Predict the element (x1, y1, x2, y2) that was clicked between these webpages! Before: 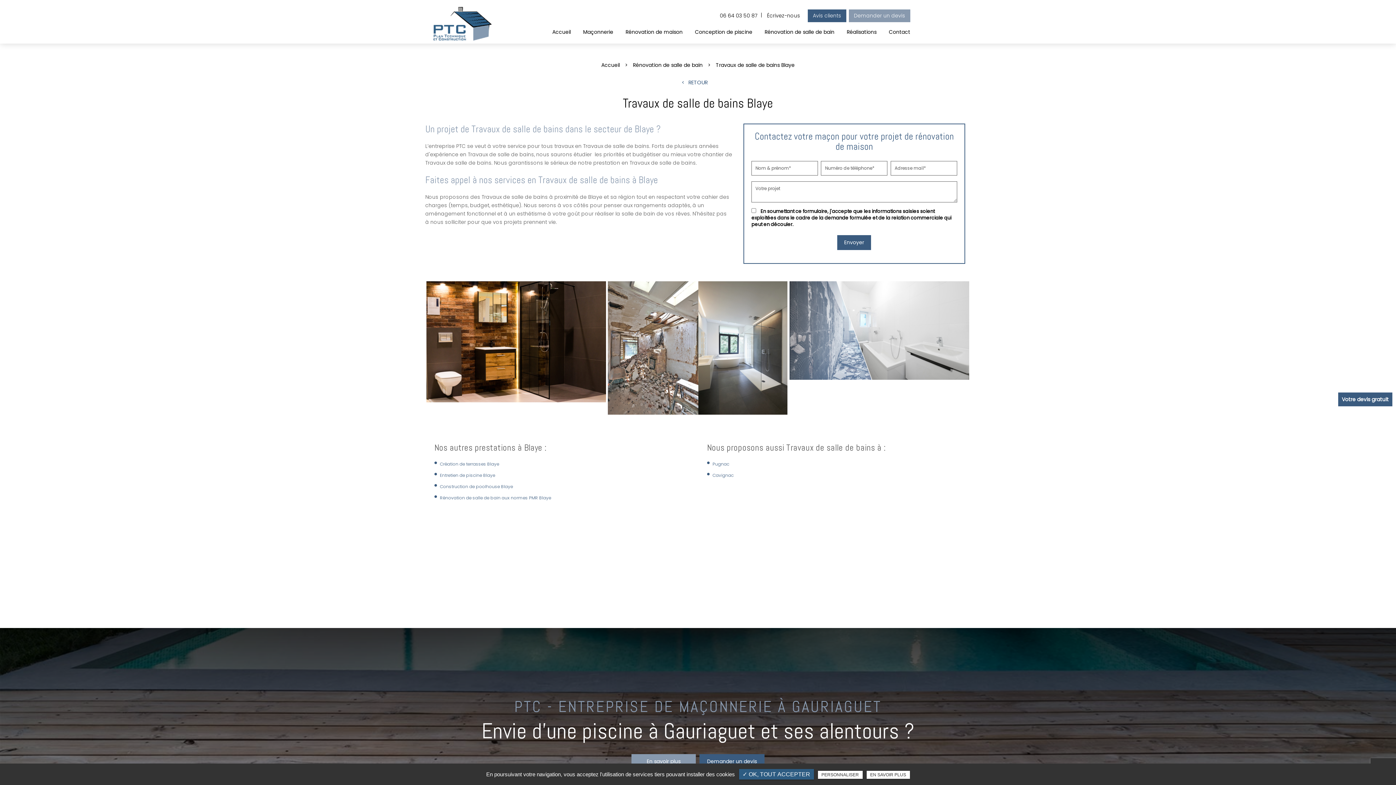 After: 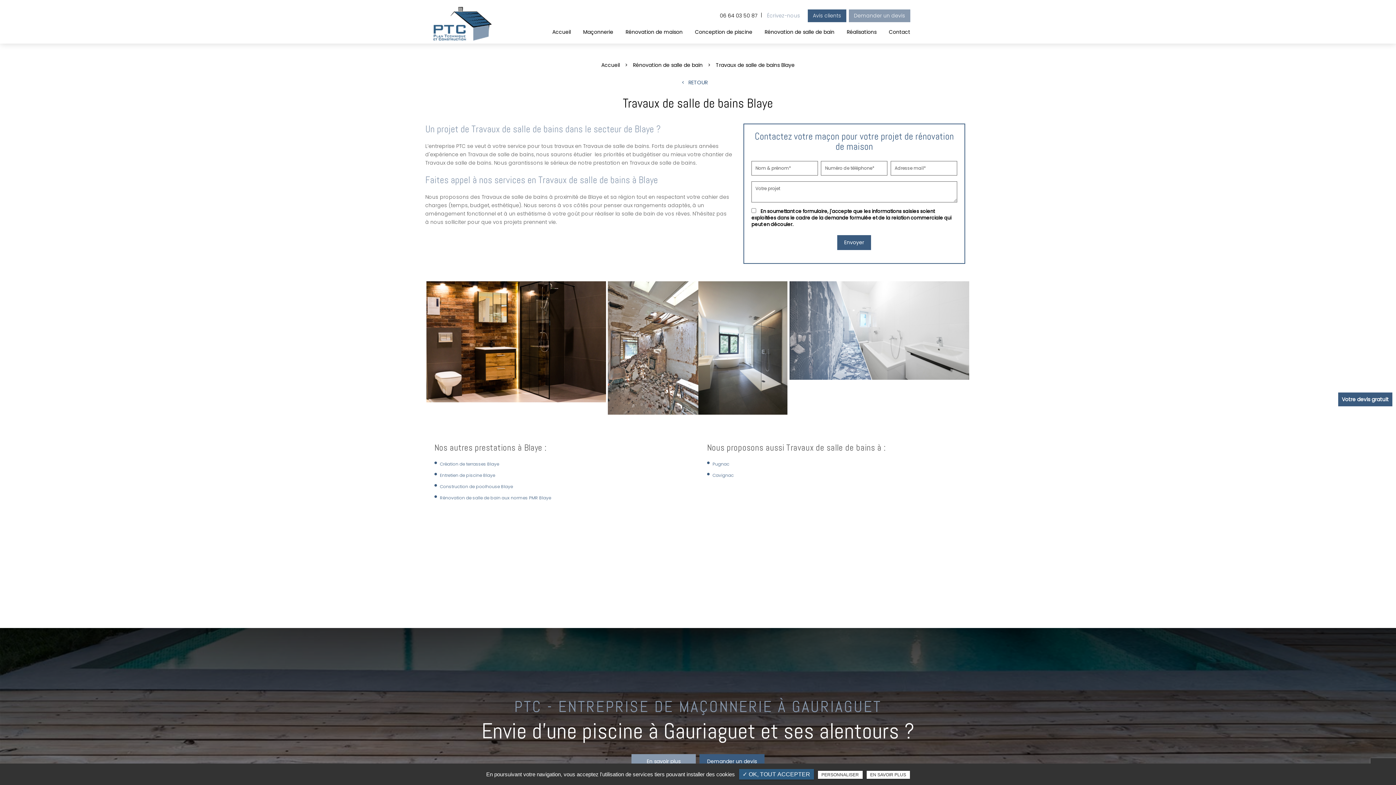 Action: bbox: (765, 11, 802, 20) label: Écrivez-nous